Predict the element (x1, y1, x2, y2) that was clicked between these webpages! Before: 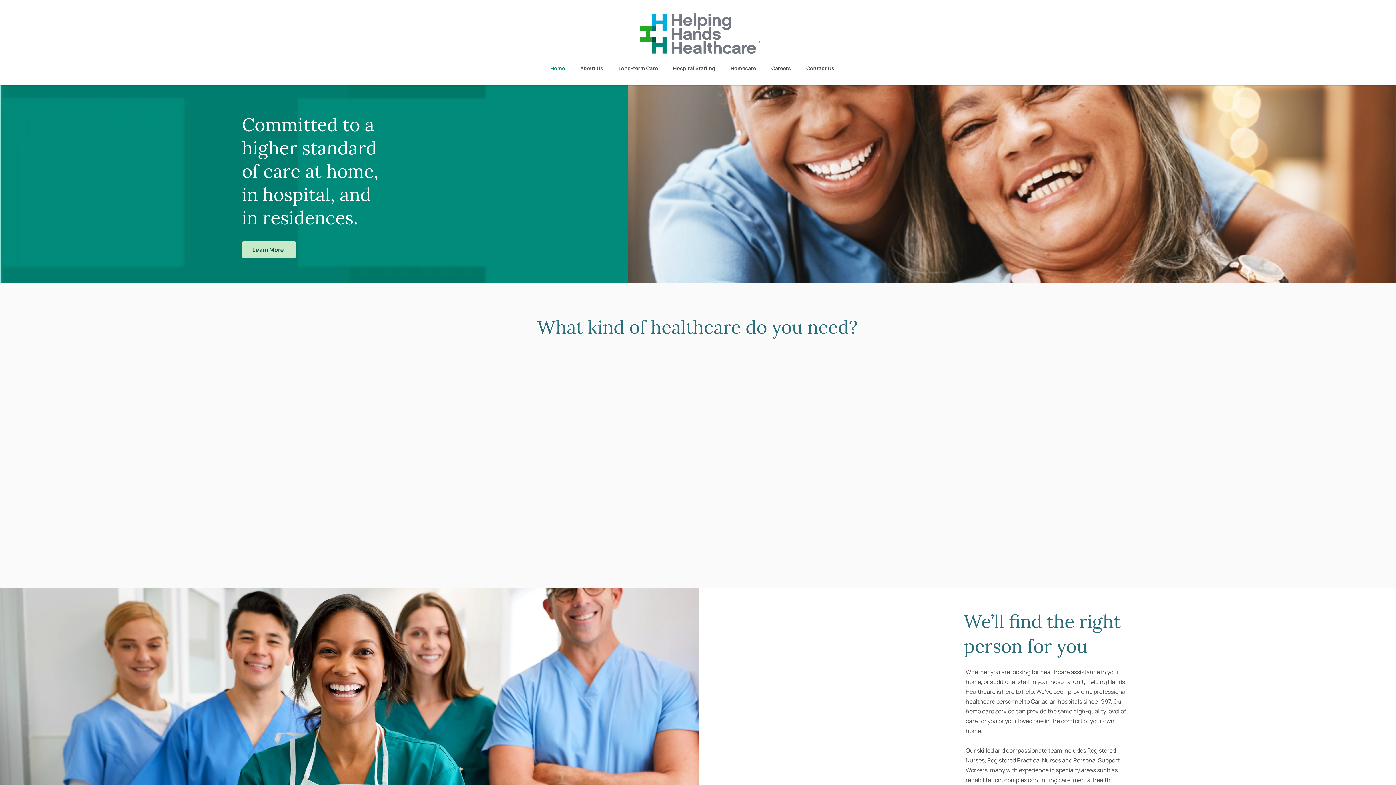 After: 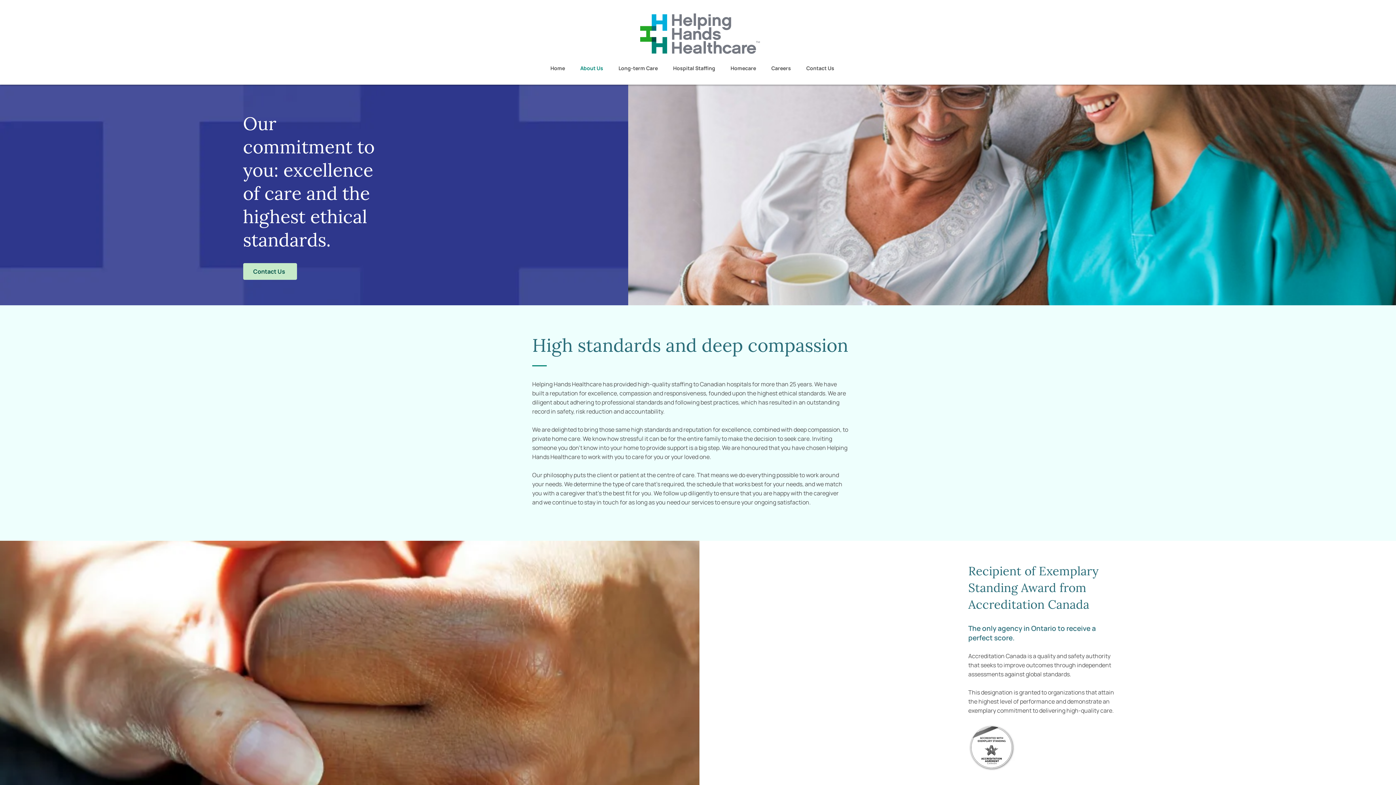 Action: label: Learn More bbox: (242, 241, 295, 258)